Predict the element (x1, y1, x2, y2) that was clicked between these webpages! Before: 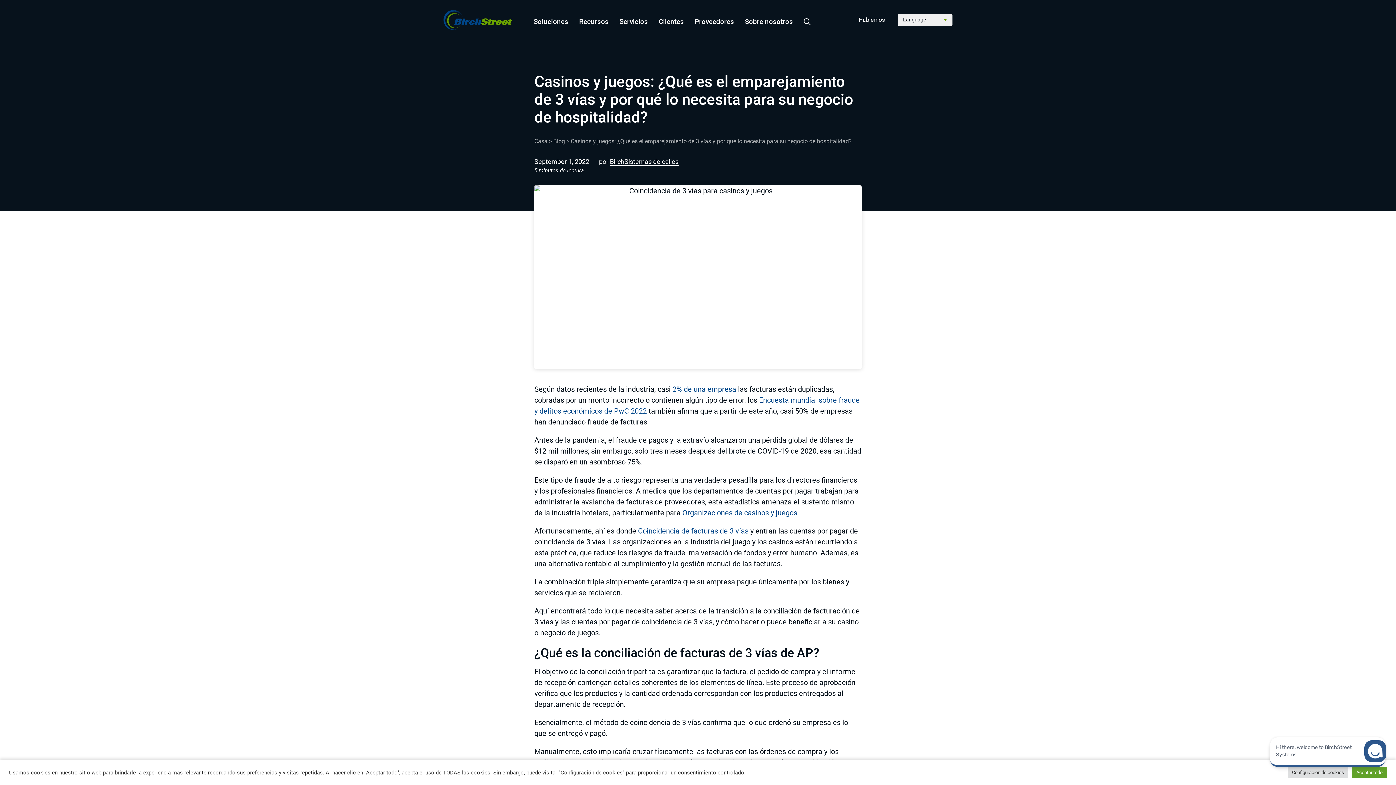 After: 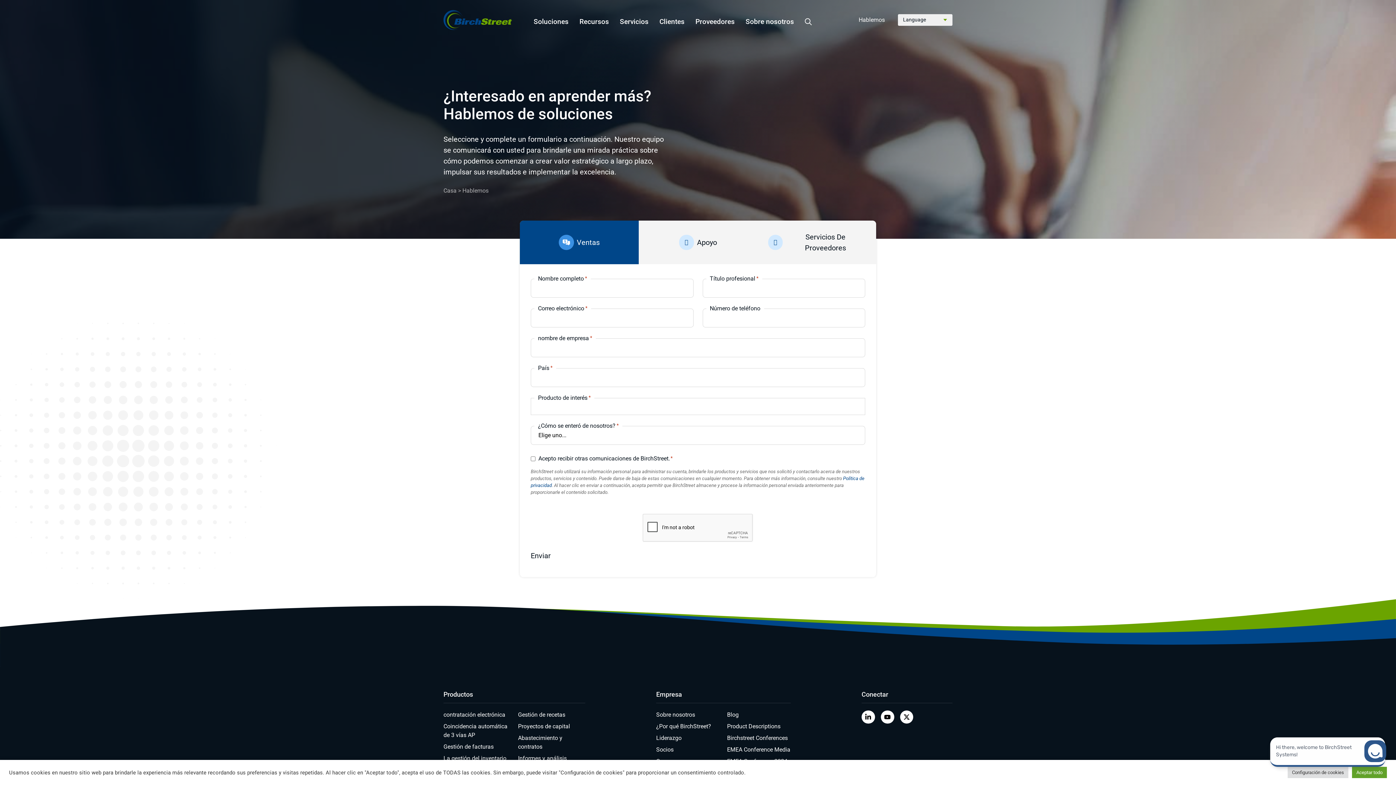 Action: bbox: (853, 13, 890, 26) label: Hablemos